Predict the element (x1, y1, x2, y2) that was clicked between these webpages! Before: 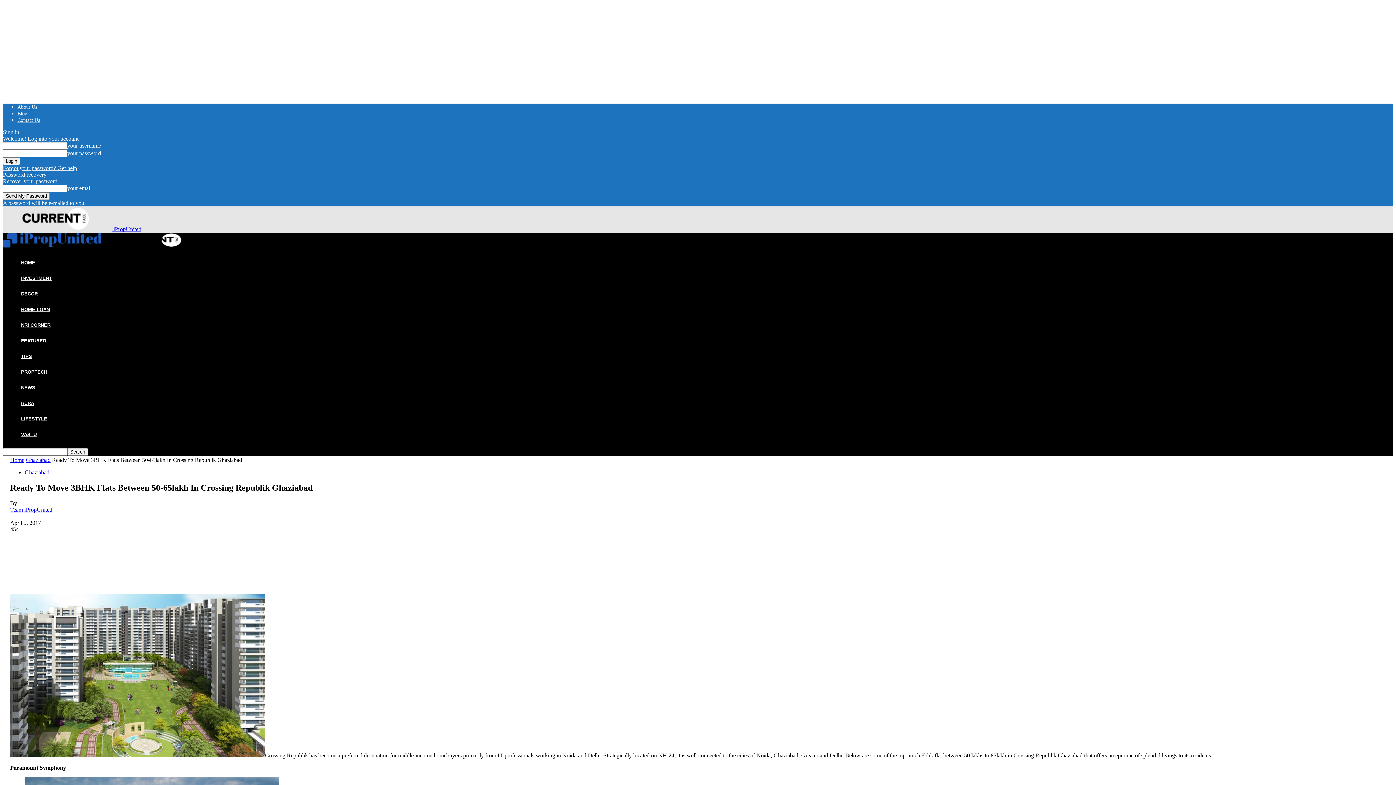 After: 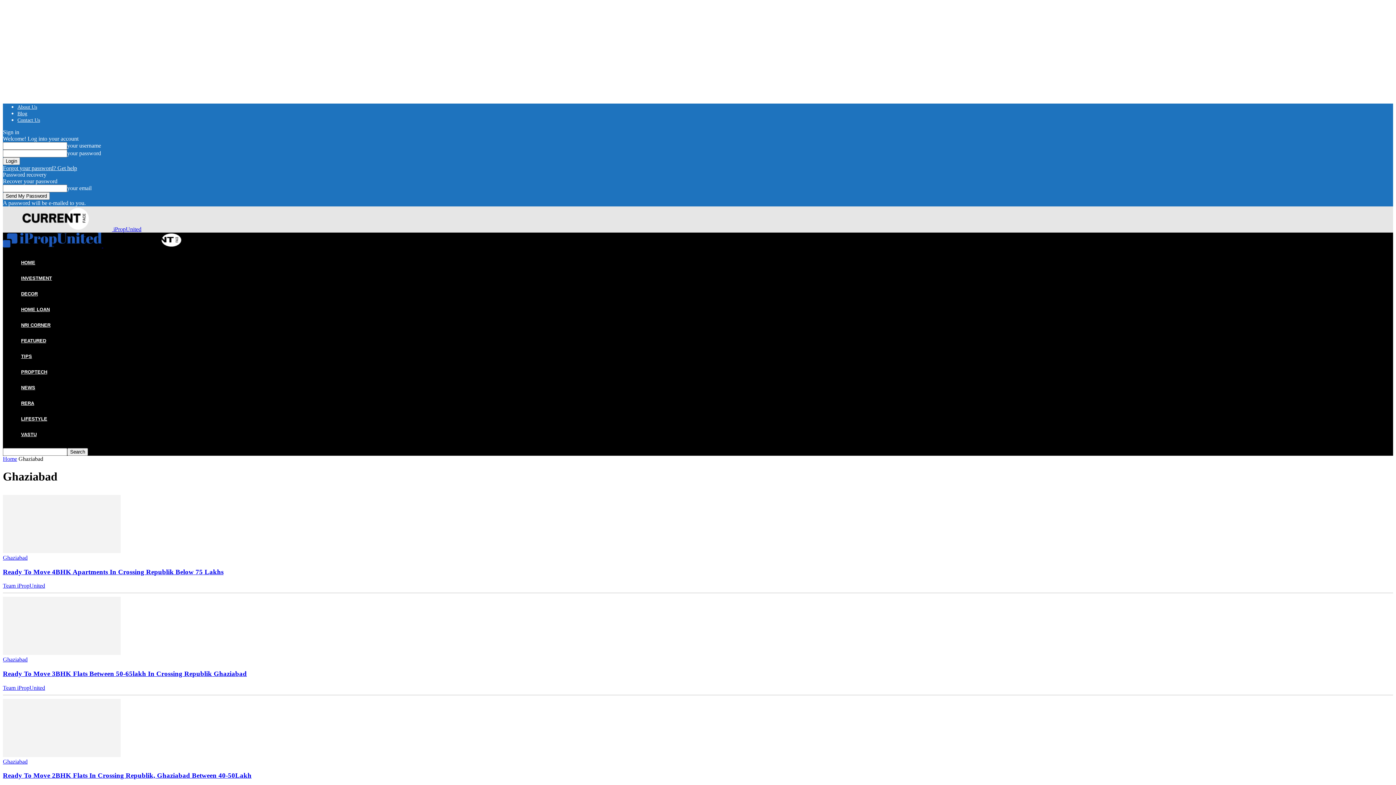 Action: bbox: (24, 469, 49, 475) label: Ghaziabad